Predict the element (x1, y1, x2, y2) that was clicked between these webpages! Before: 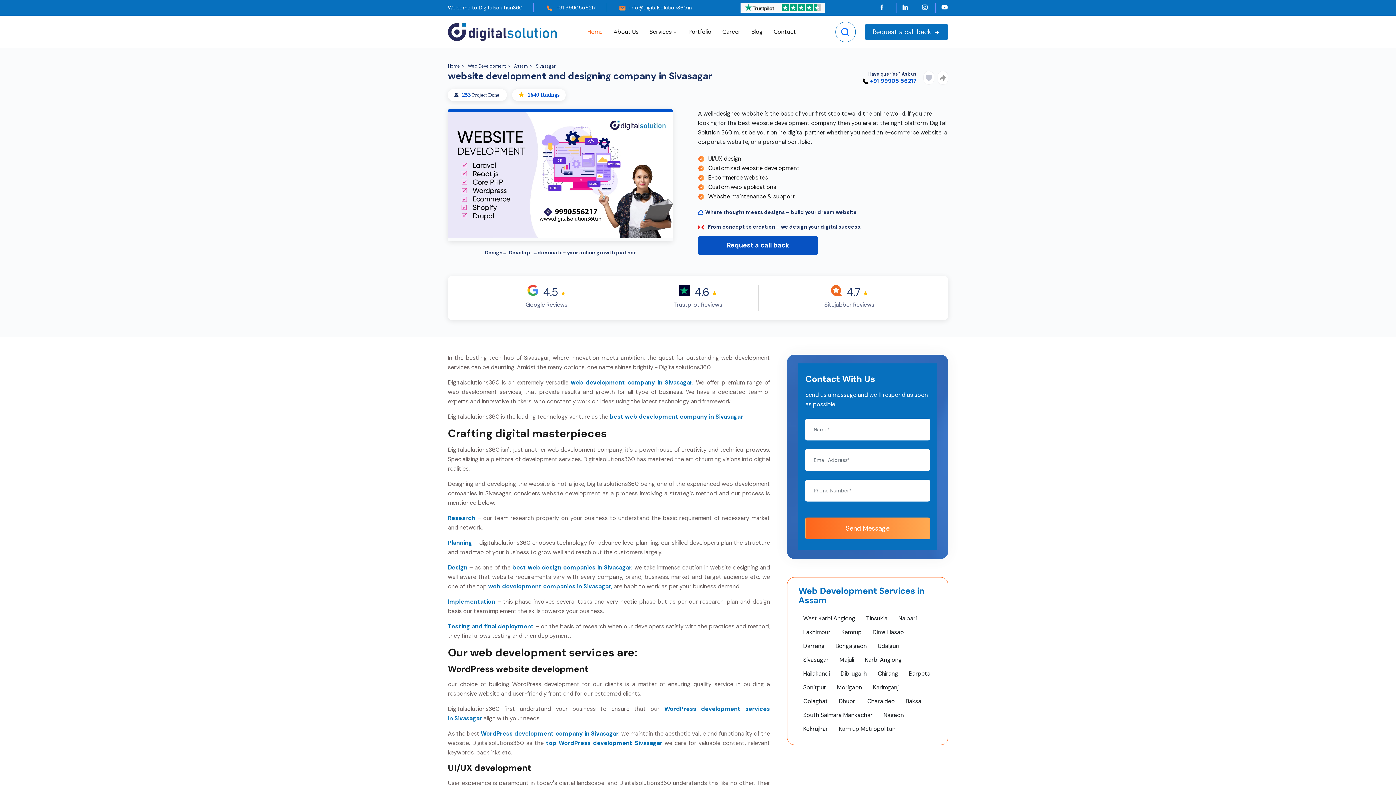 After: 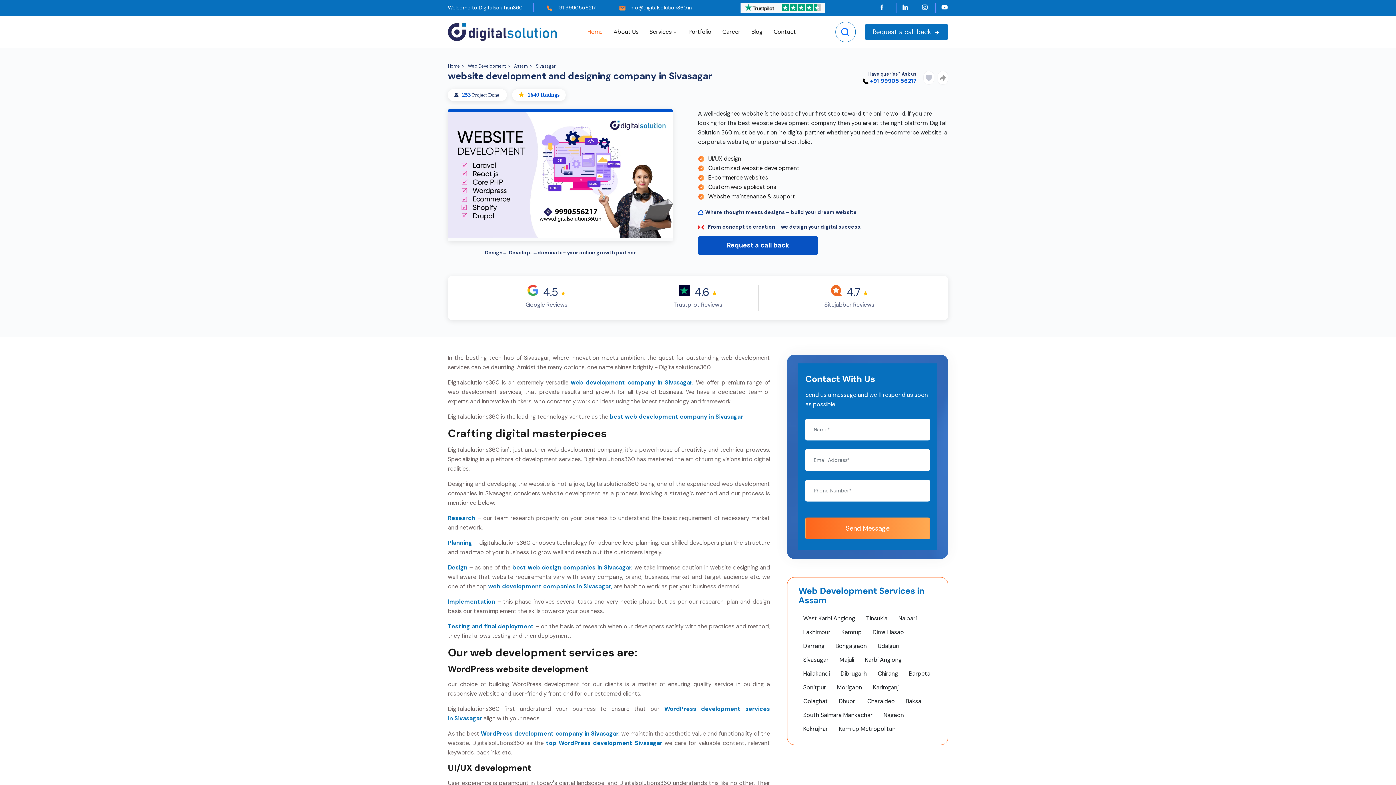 Action: bbox: (798, 653, 833, 667) label: Sivasagar